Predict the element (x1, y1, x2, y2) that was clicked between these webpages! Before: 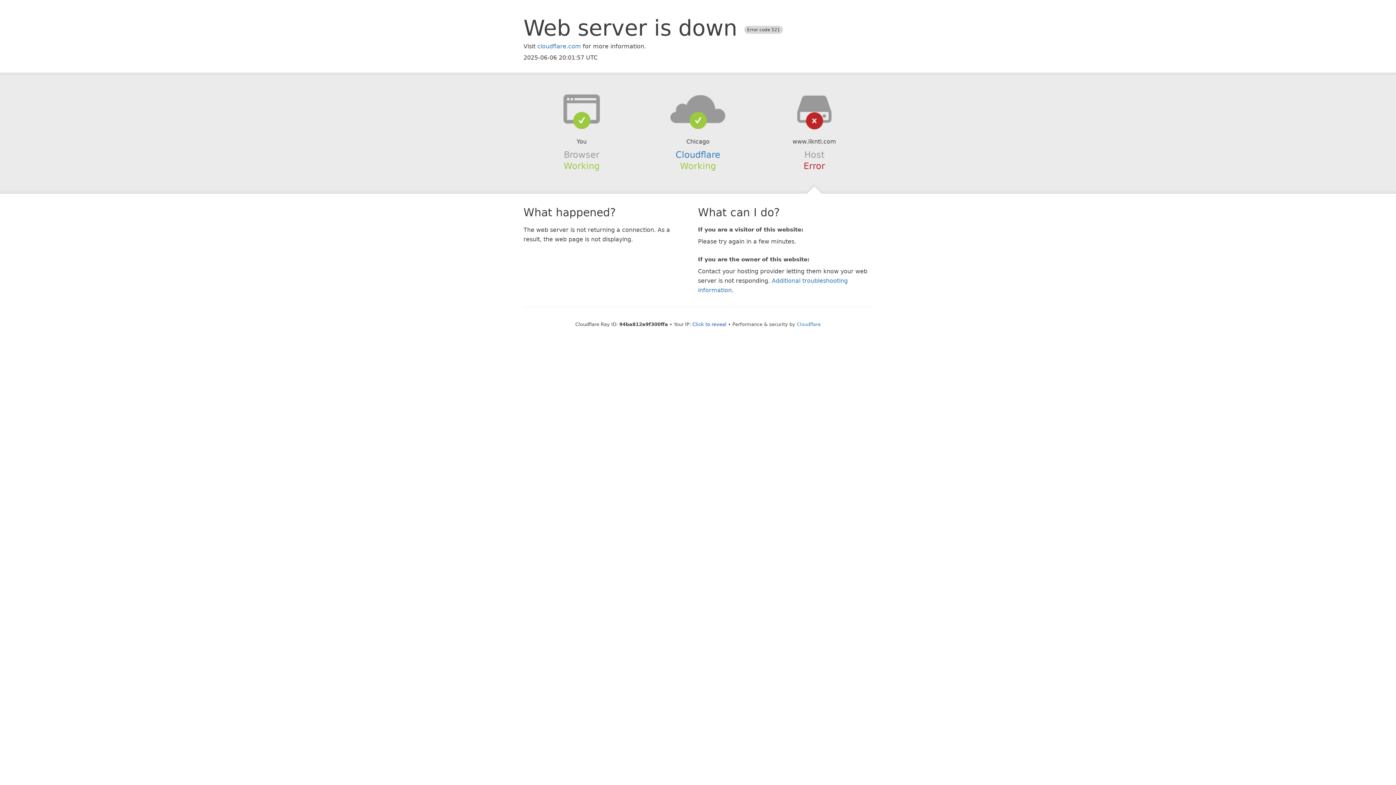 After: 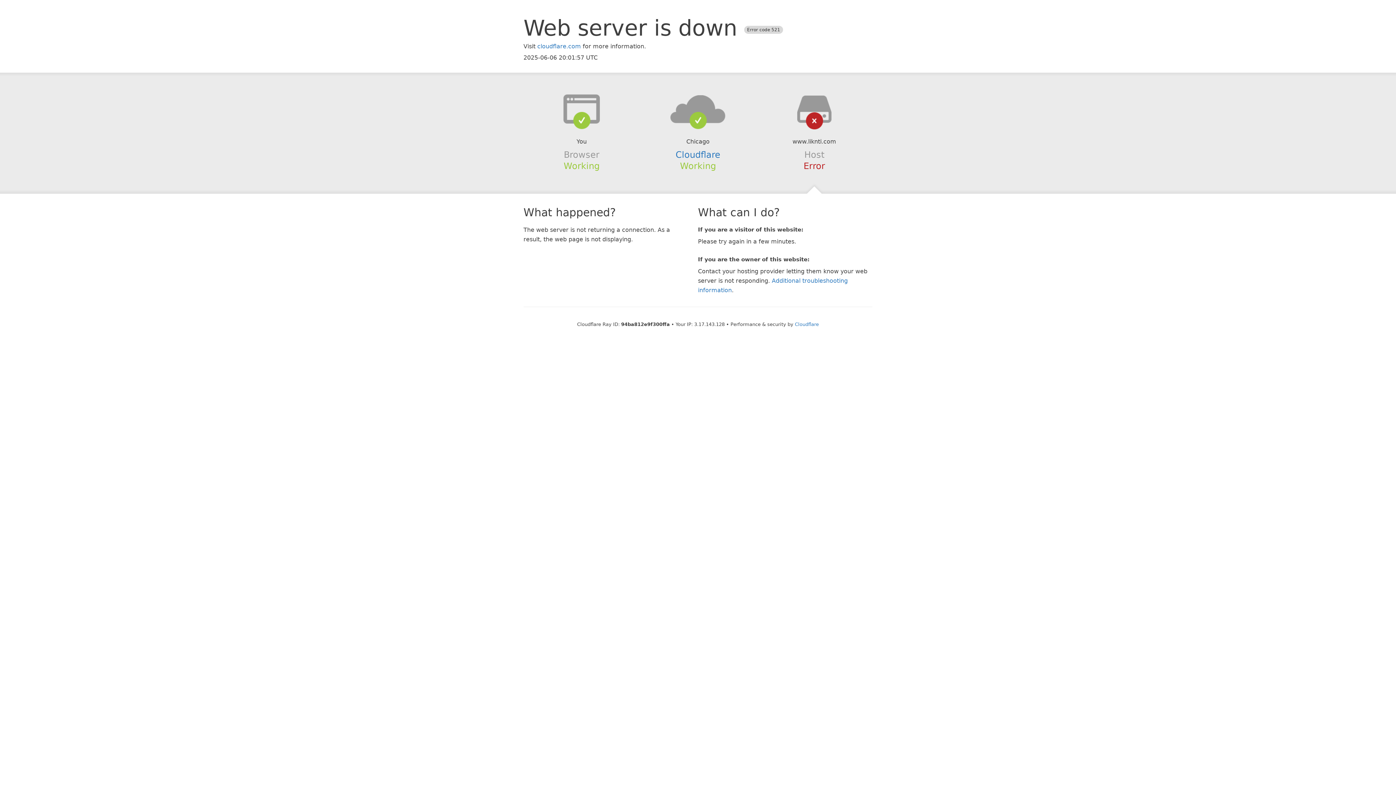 Action: label: Click to reveal bbox: (692, 321, 726, 327)